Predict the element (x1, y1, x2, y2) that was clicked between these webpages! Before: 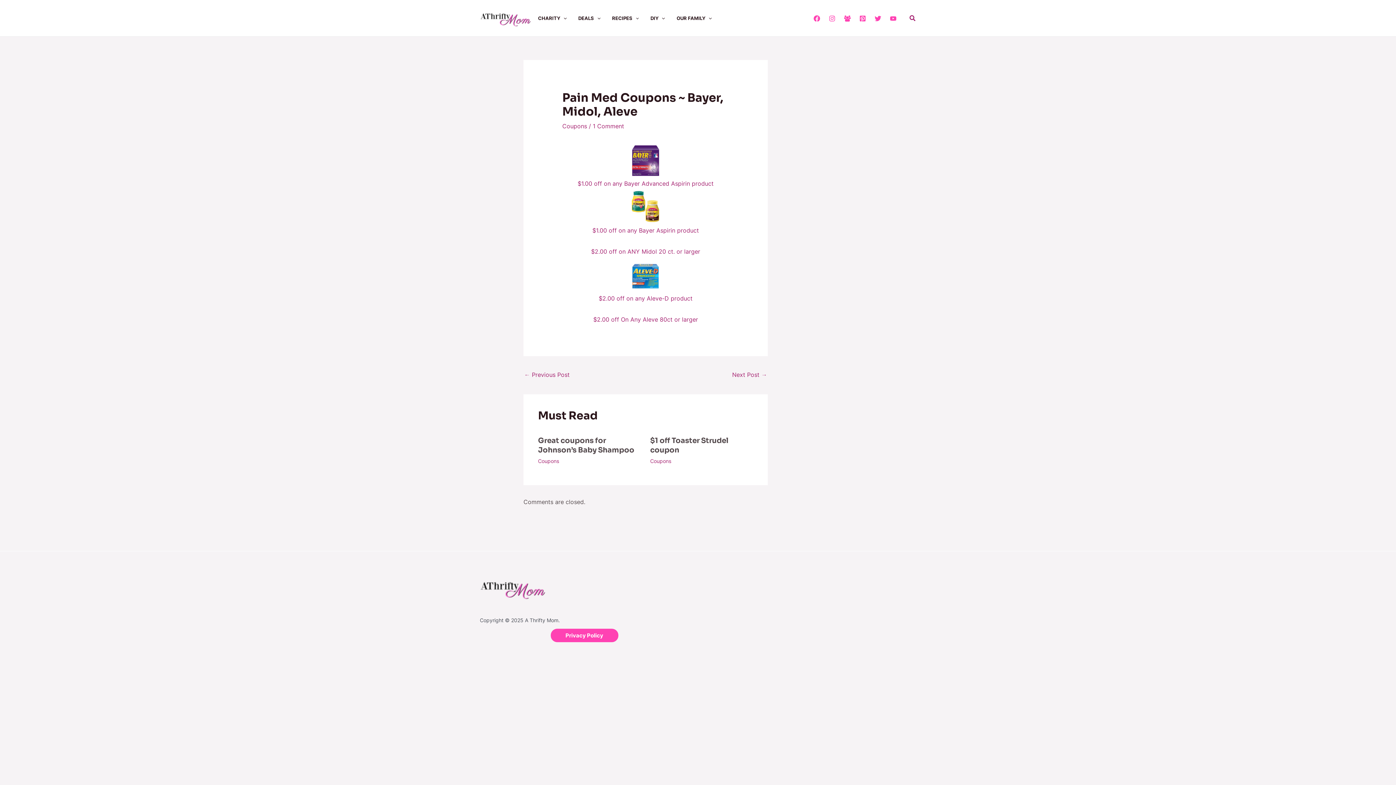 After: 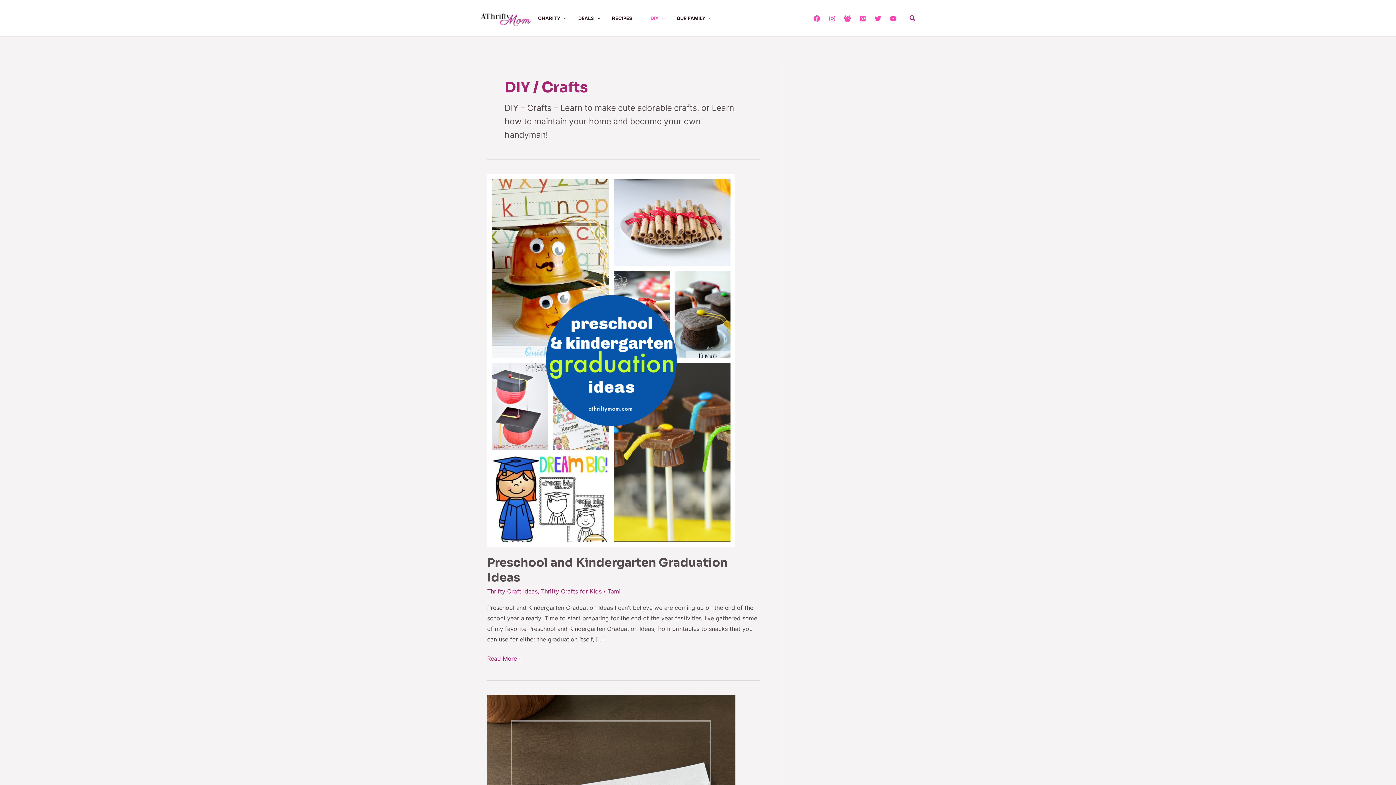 Action: bbox: (650, 0, 676, 36) label: DIY